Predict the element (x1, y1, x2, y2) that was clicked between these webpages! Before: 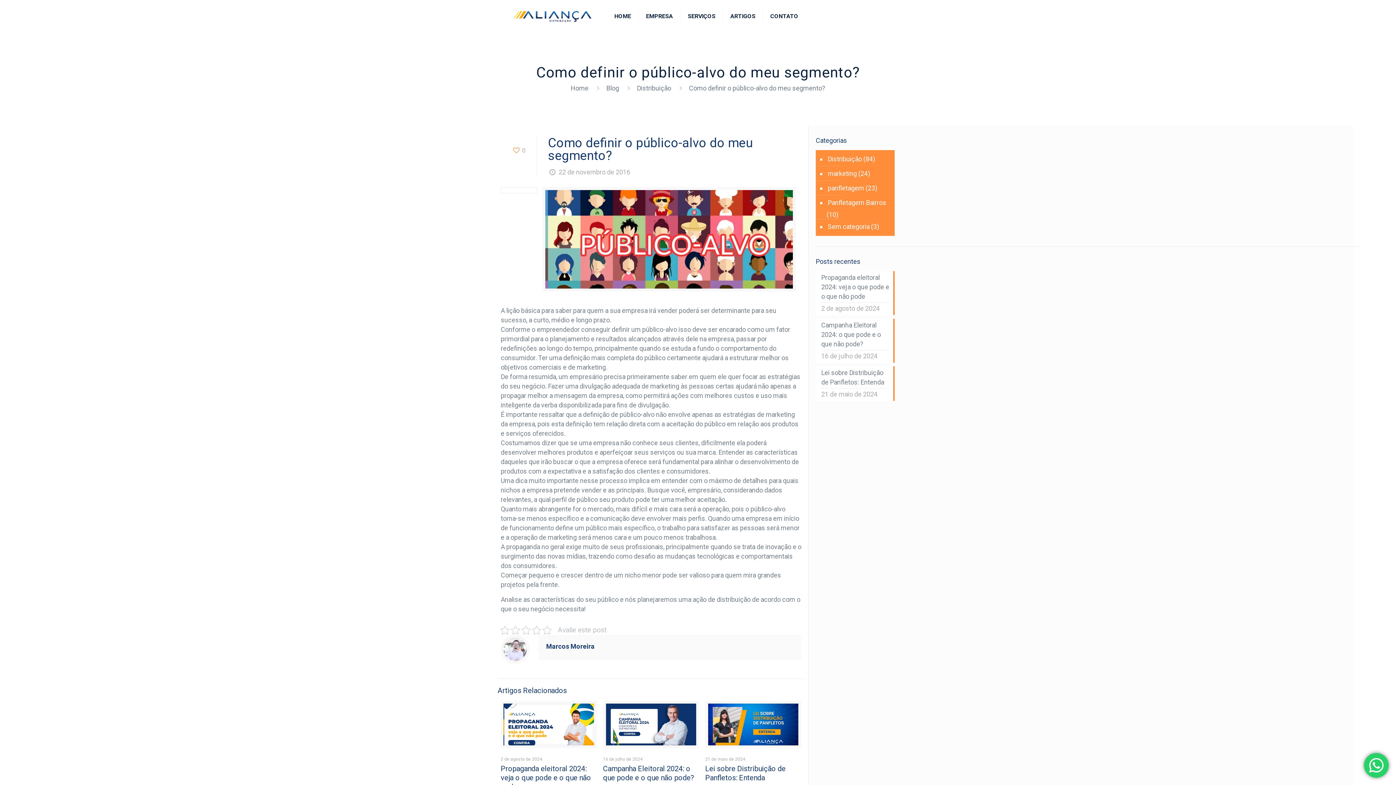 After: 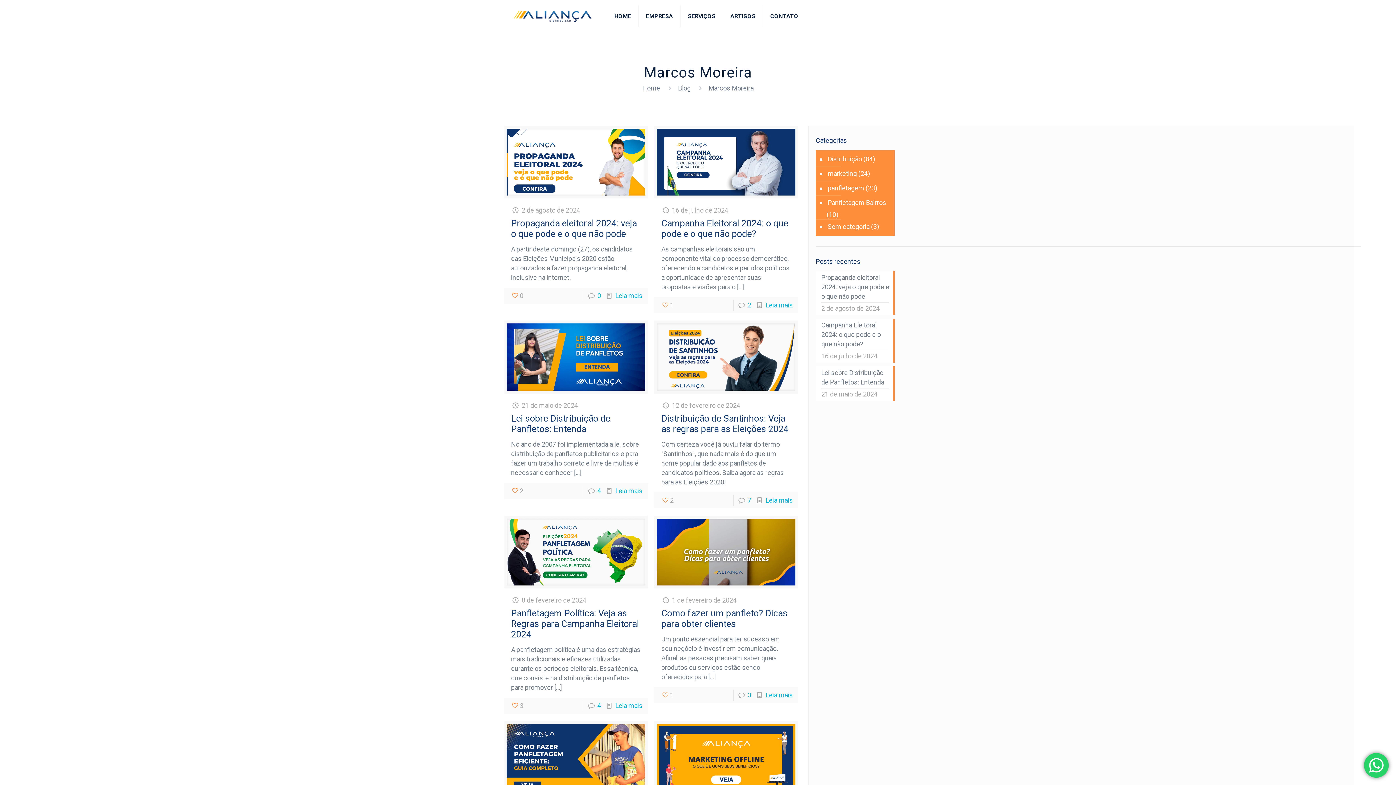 Action: label: Marcos Moreira bbox: (546, 642, 594, 650)